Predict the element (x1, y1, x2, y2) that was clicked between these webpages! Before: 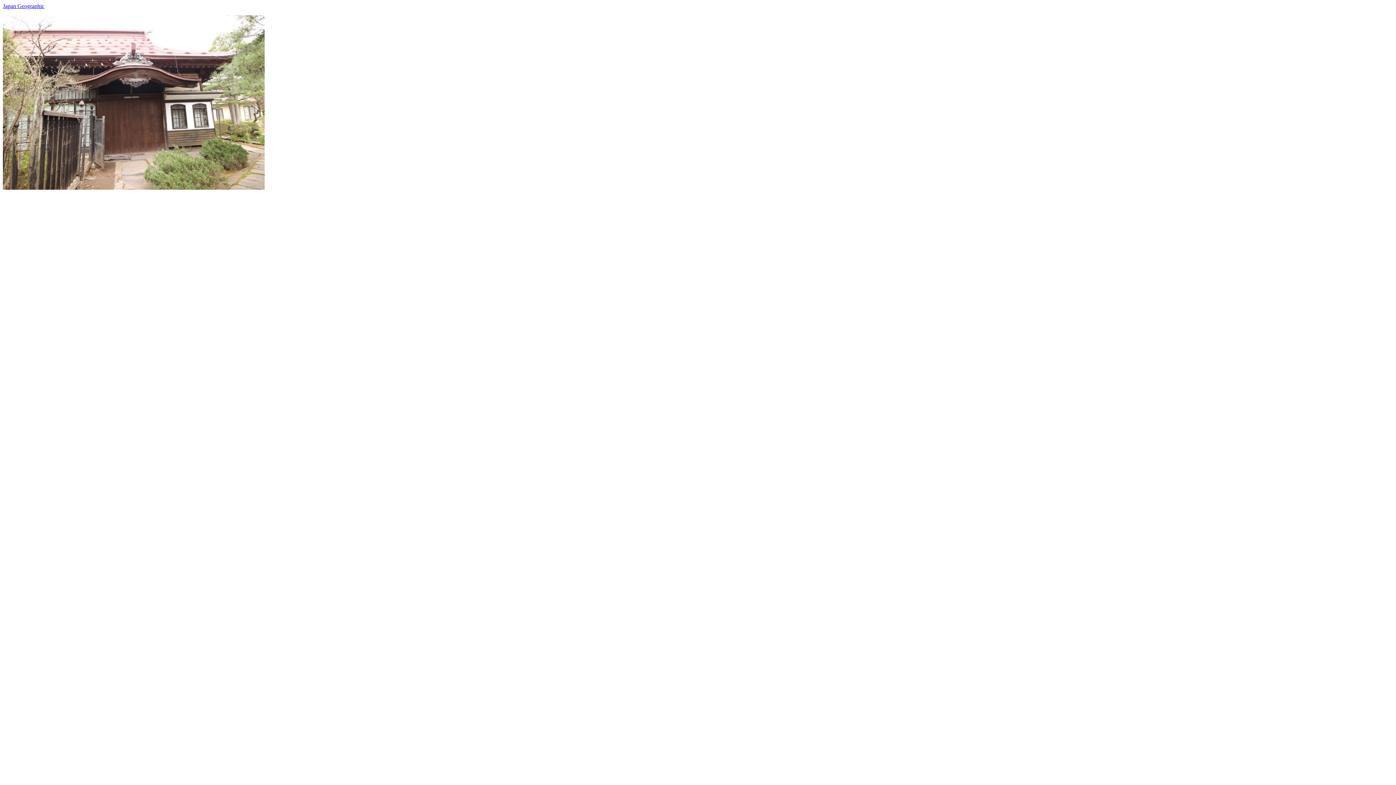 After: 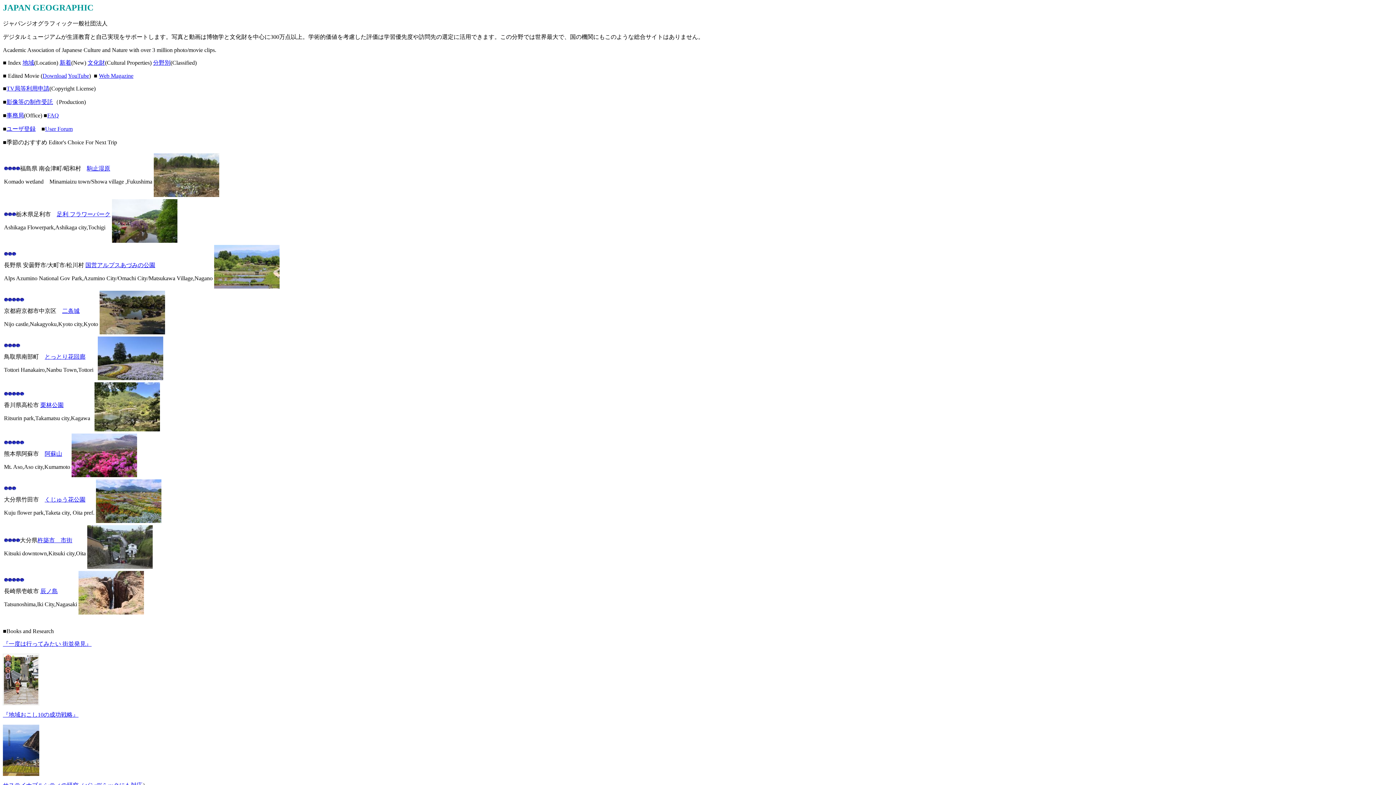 Action: bbox: (2, 2, 44, 9) label: Japan Geographic